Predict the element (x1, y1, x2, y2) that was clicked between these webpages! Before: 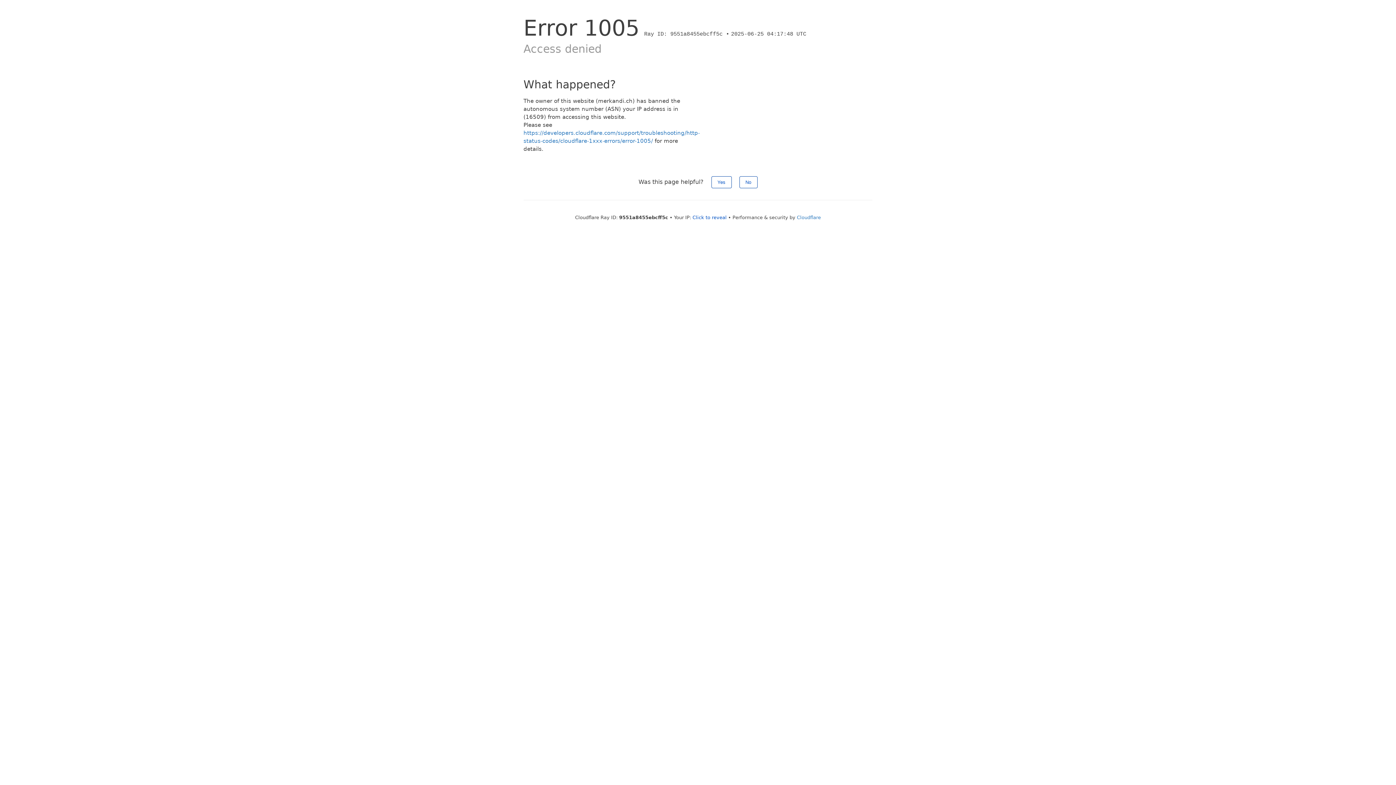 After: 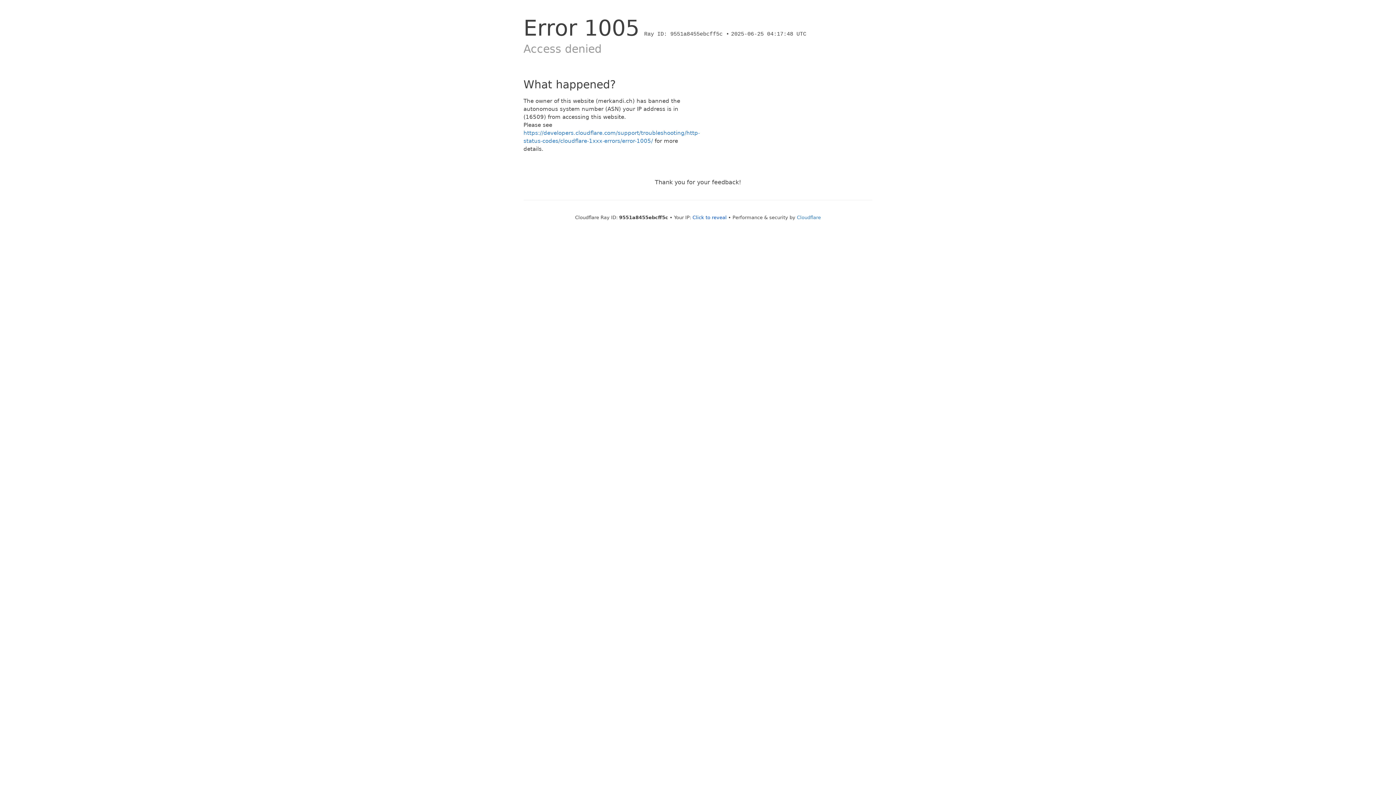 Action: bbox: (711, 176, 731, 188) label: Yes